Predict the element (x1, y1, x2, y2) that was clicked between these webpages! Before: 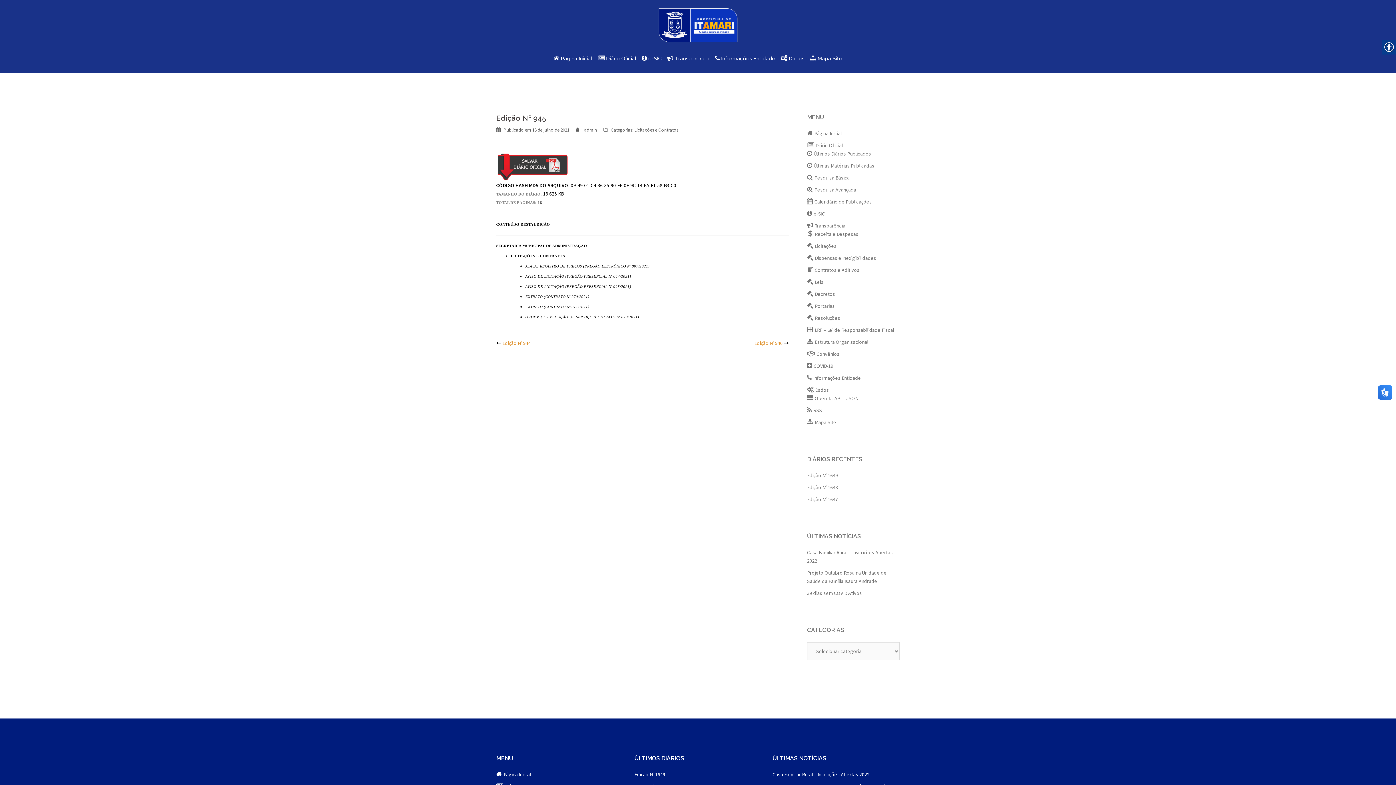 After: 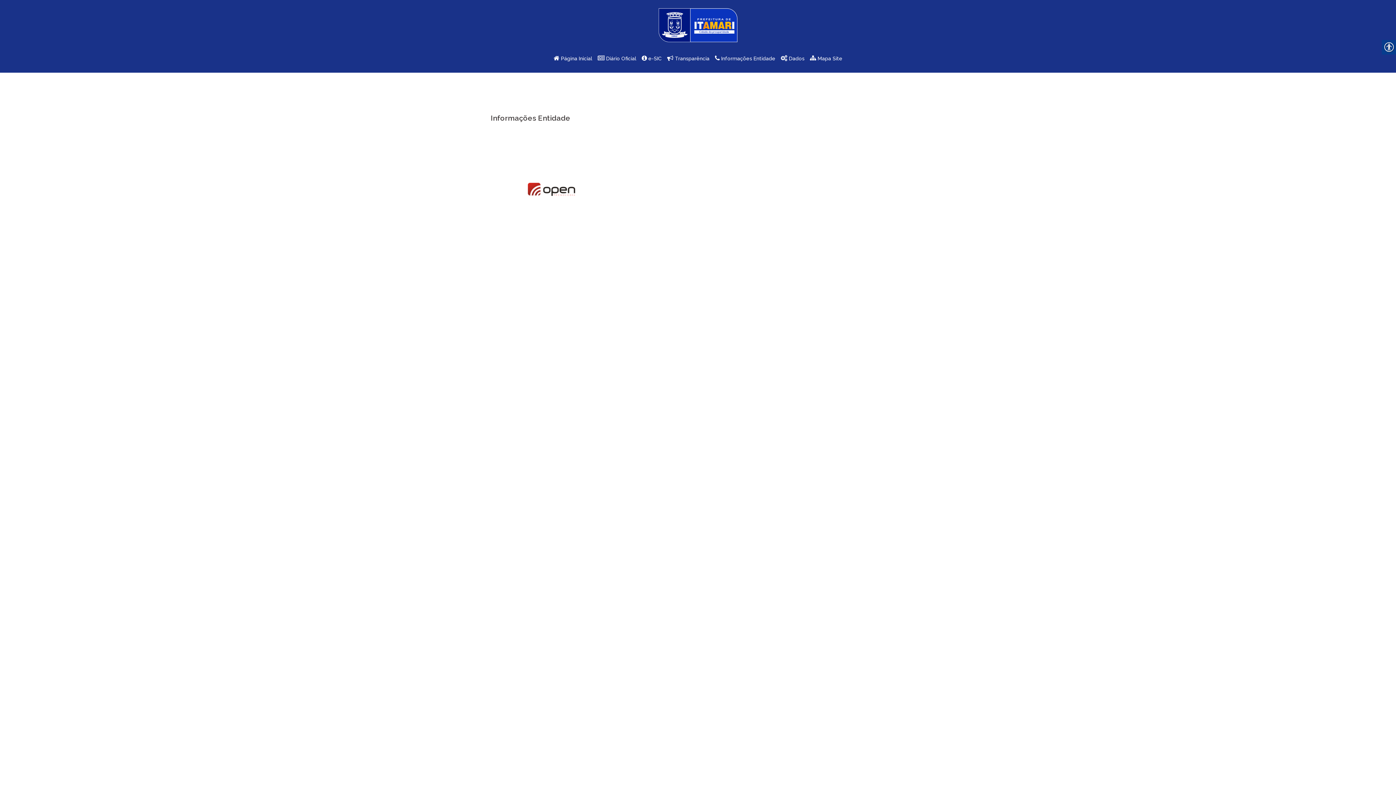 Action: label: Informações Entidade bbox: (807, 374, 861, 381)